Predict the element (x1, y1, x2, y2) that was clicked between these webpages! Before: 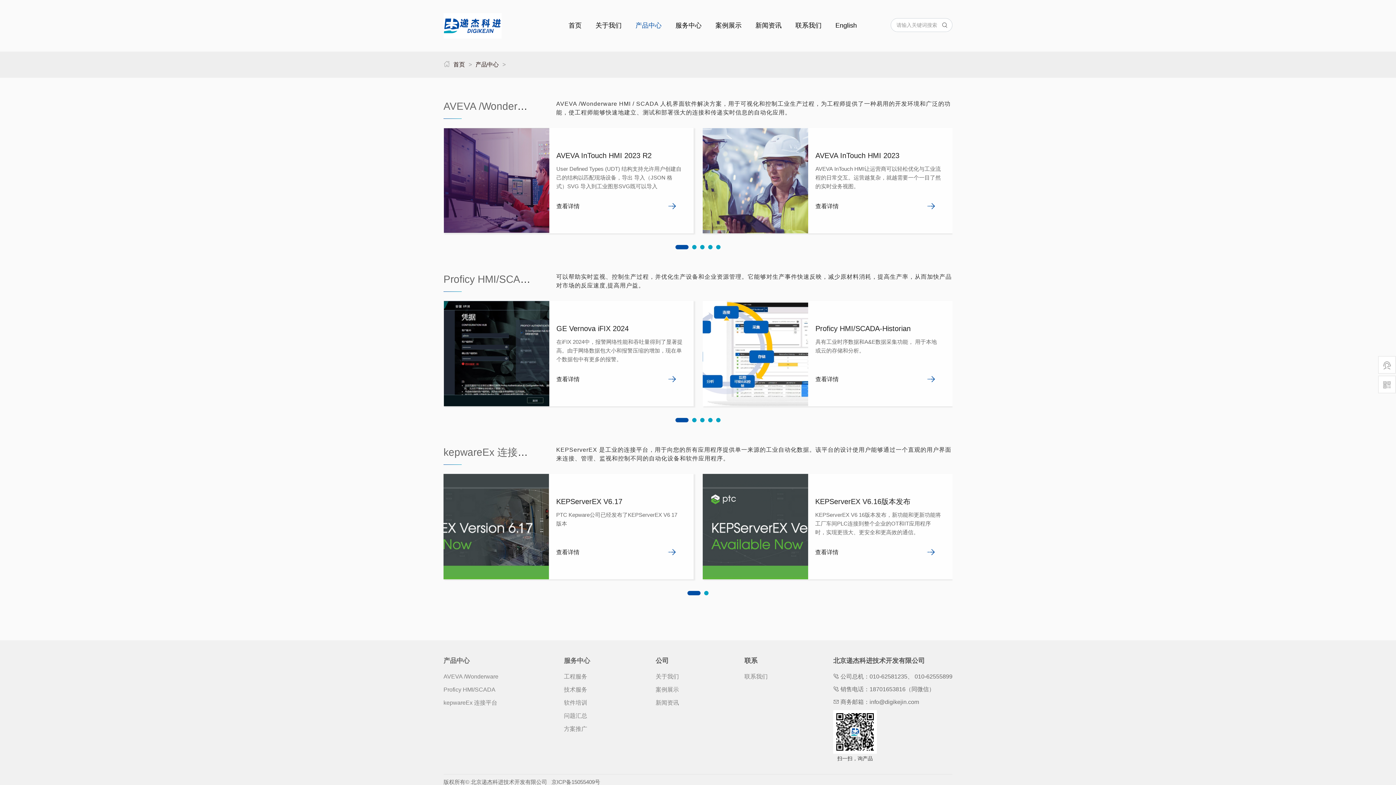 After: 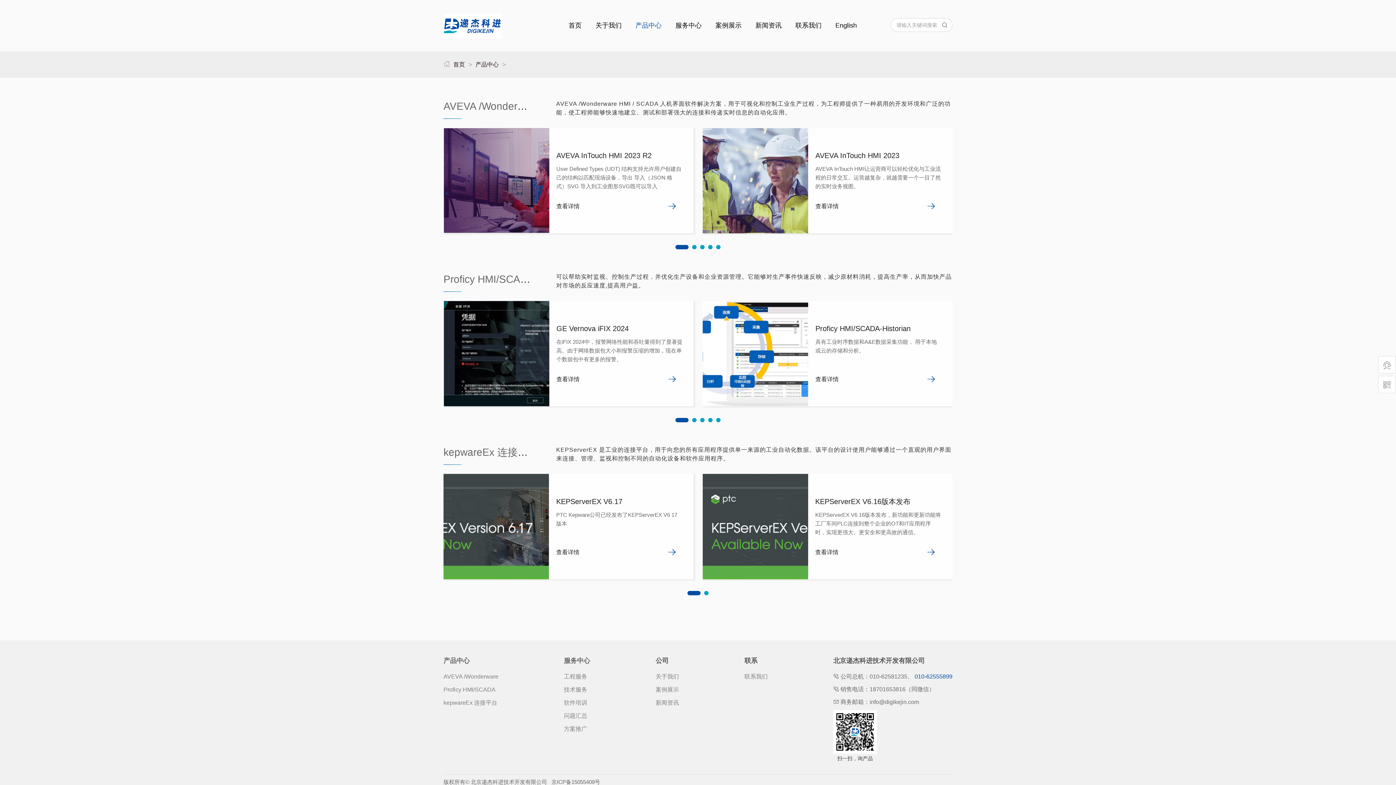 Action: bbox: (914, 673, 952, 680) label: 010-62555899